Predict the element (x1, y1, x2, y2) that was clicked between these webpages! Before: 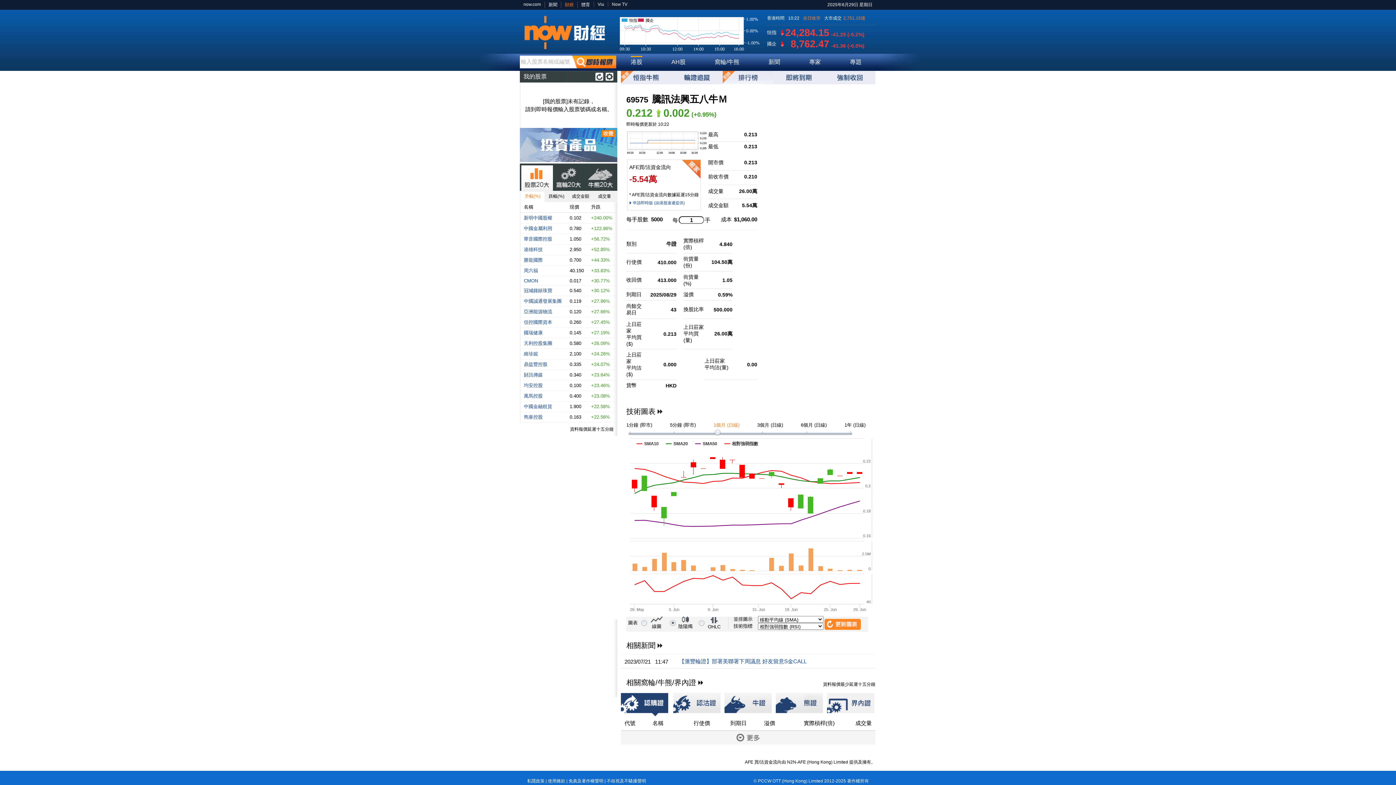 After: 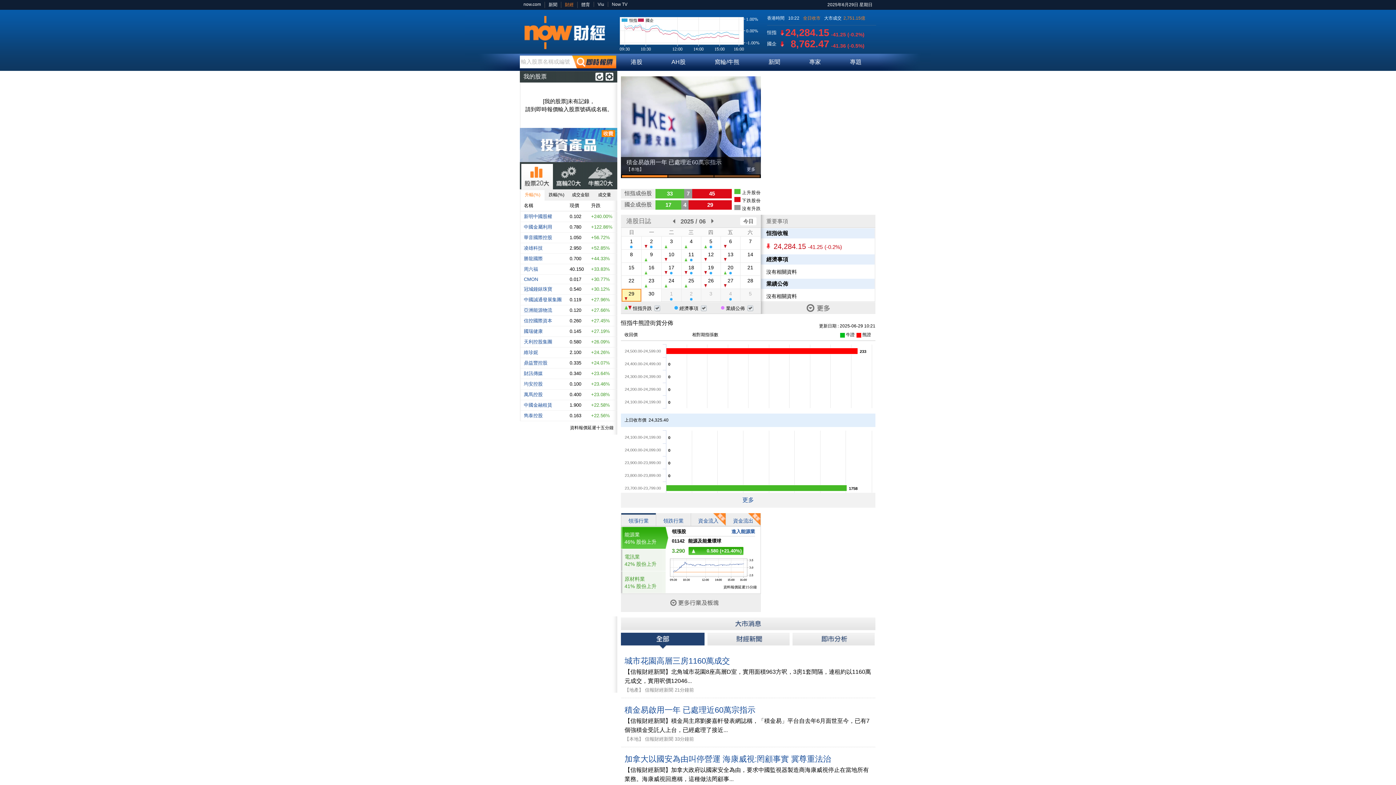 Action: bbox: (672, 70, 722, 84)